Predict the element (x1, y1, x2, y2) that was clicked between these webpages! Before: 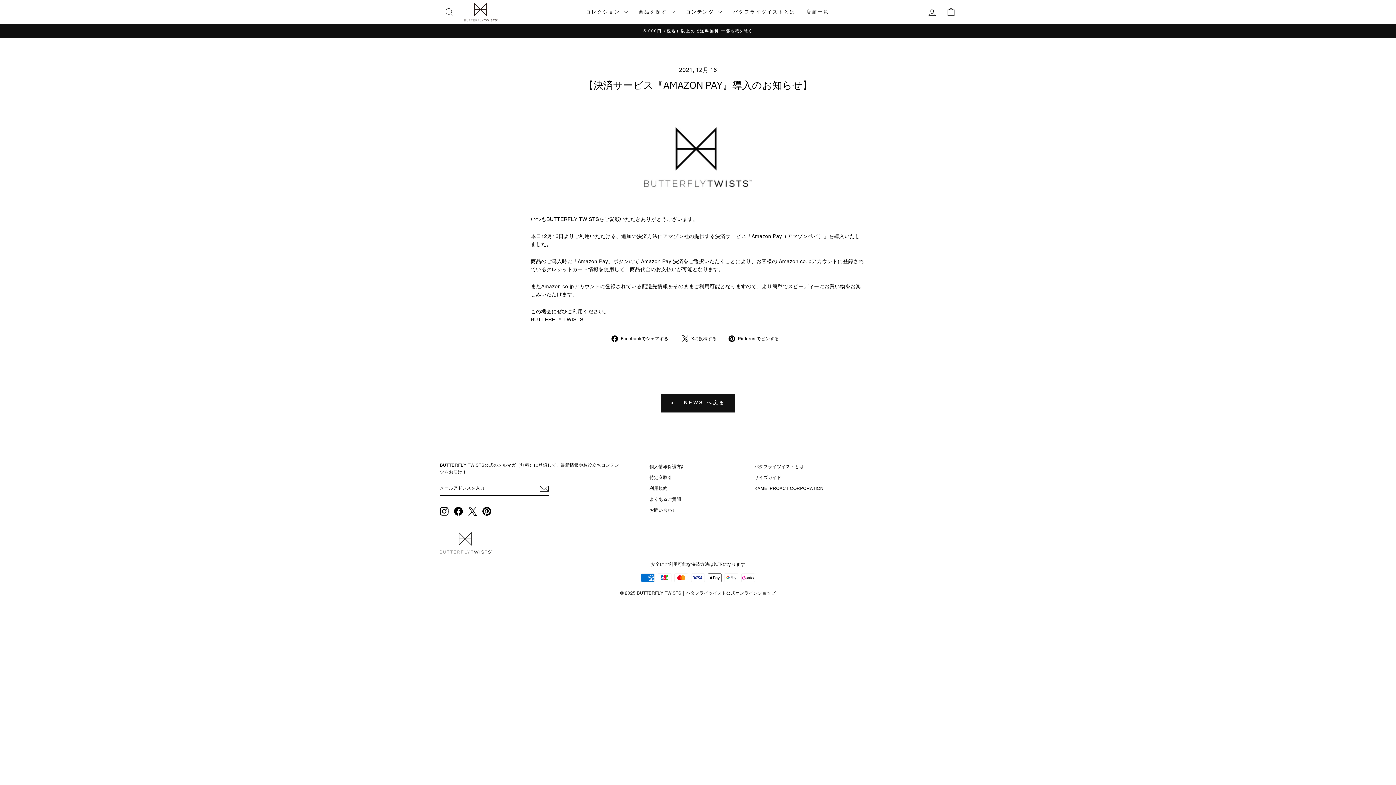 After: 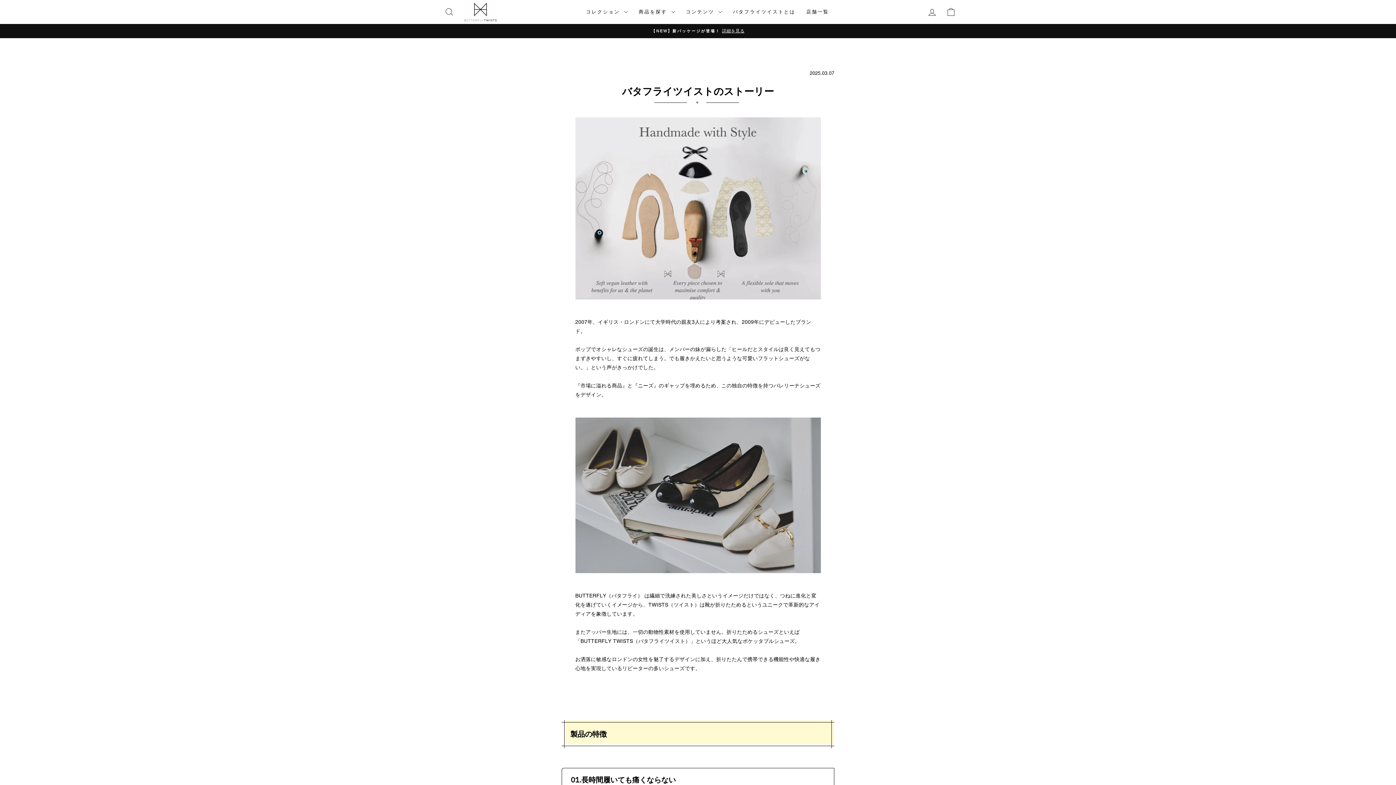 Action: label: バタフライツイストとは bbox: (754, 462, 804, 472)